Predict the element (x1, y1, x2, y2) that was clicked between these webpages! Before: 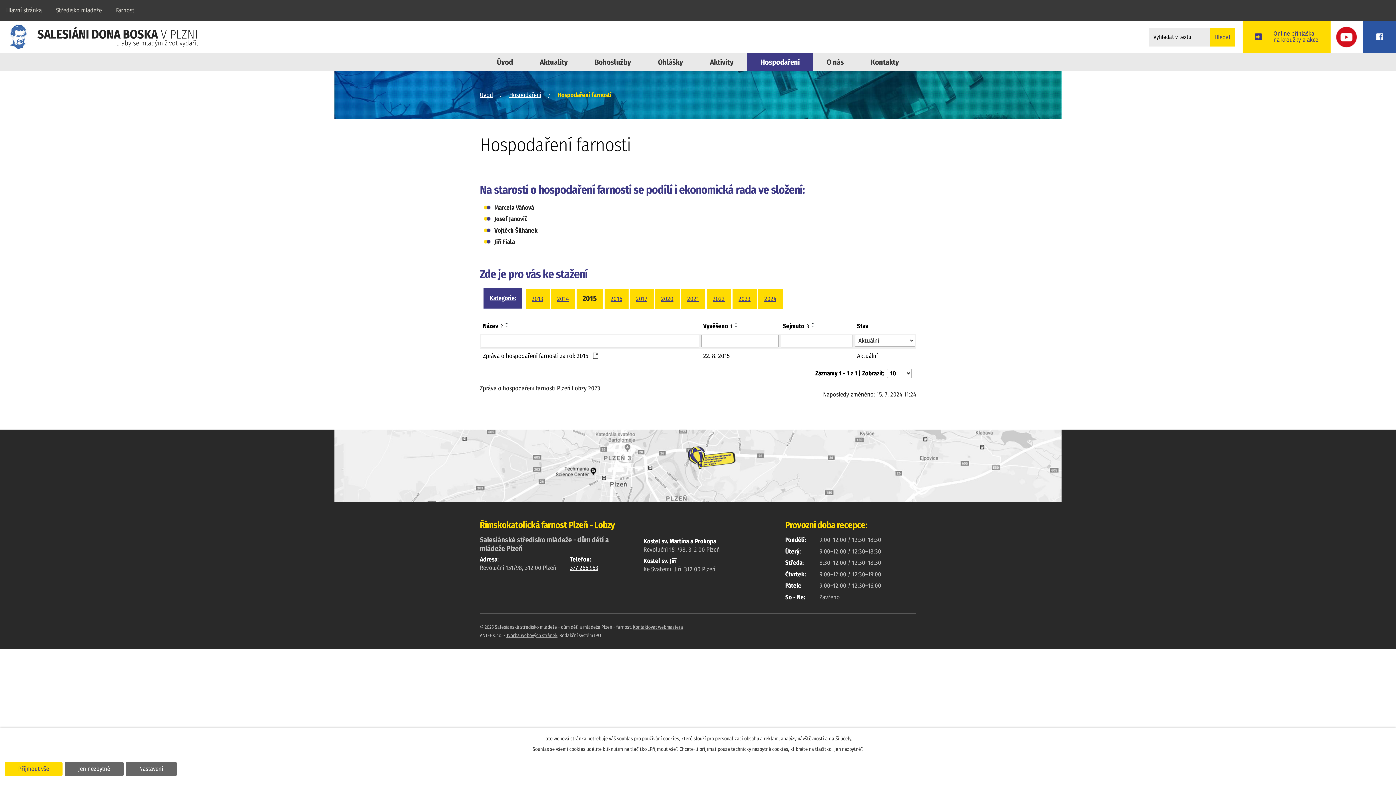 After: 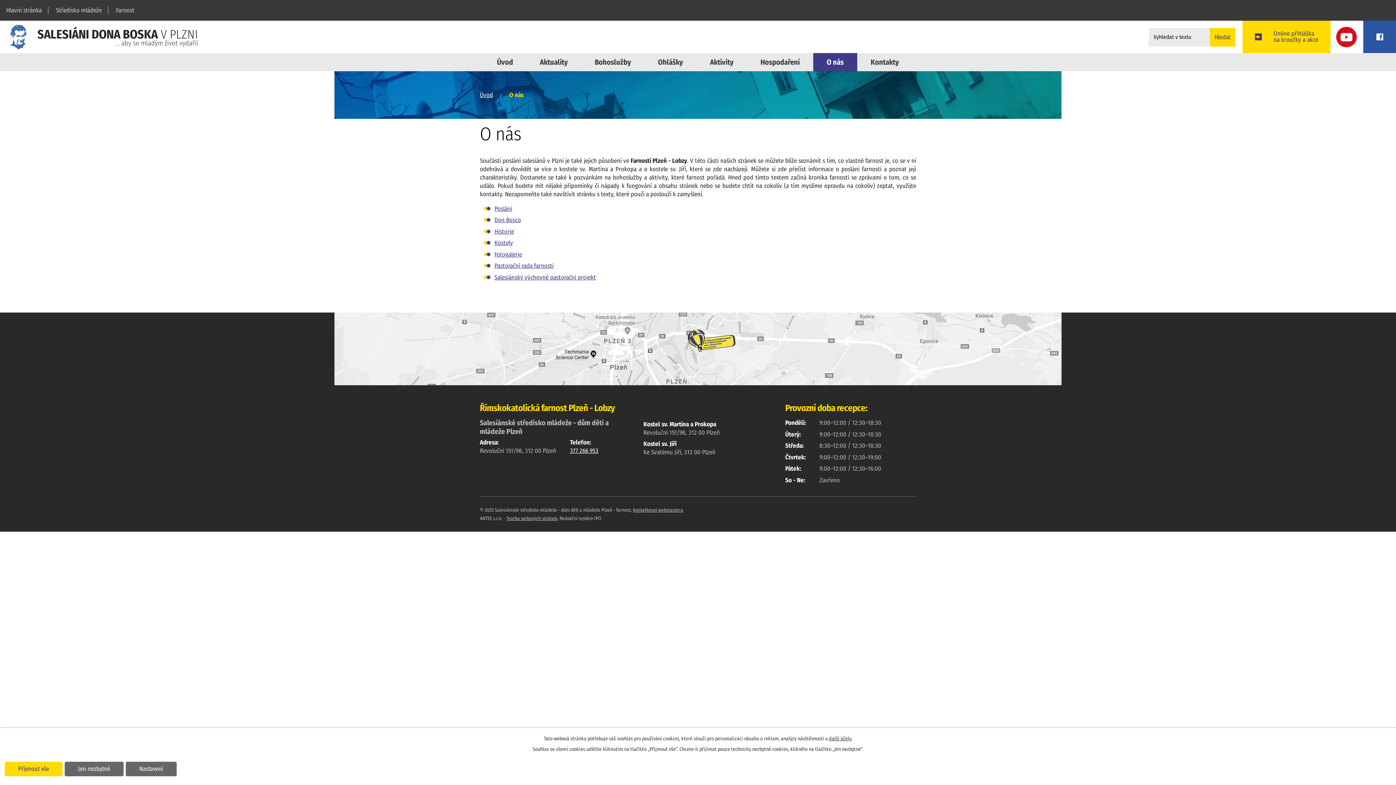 Action: bbox: (813, 53, 857, 71) label: O nás